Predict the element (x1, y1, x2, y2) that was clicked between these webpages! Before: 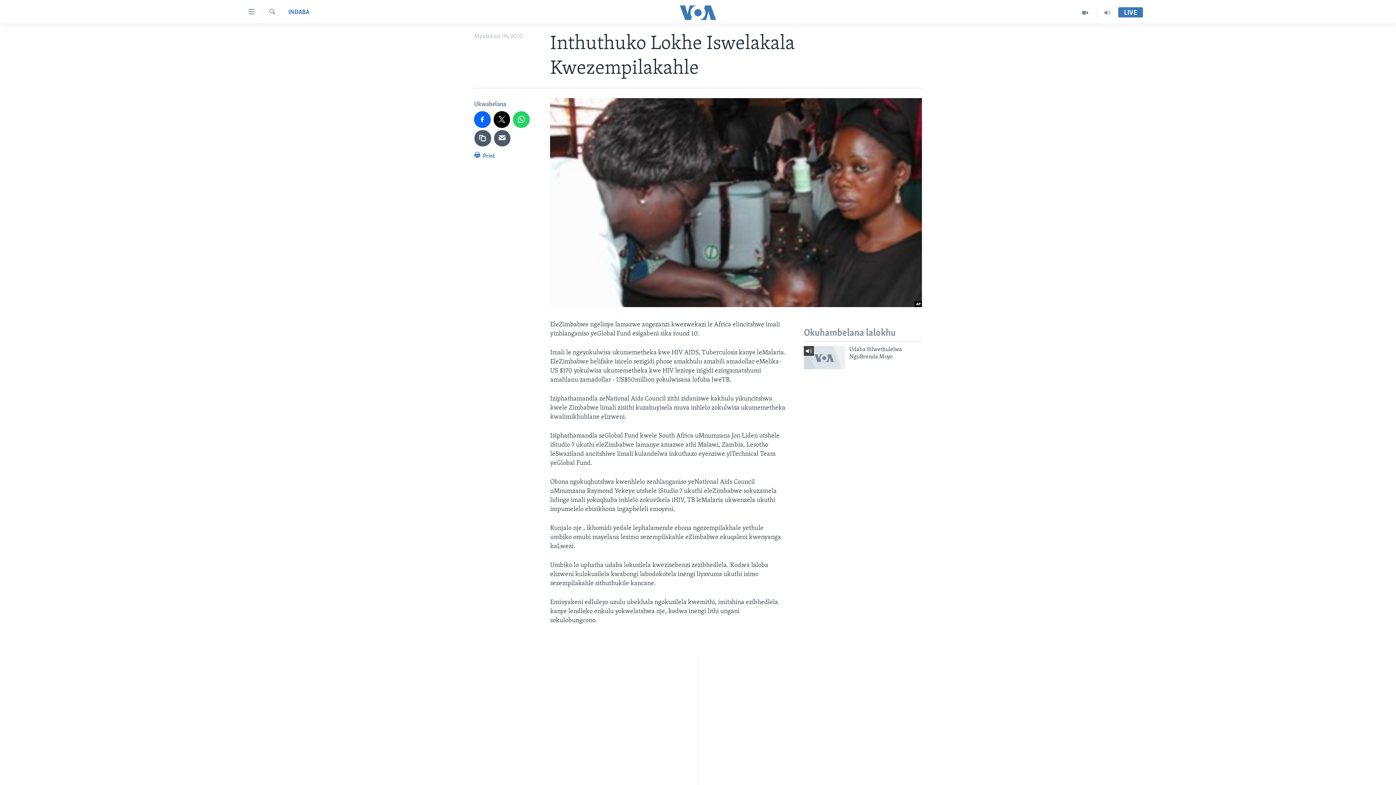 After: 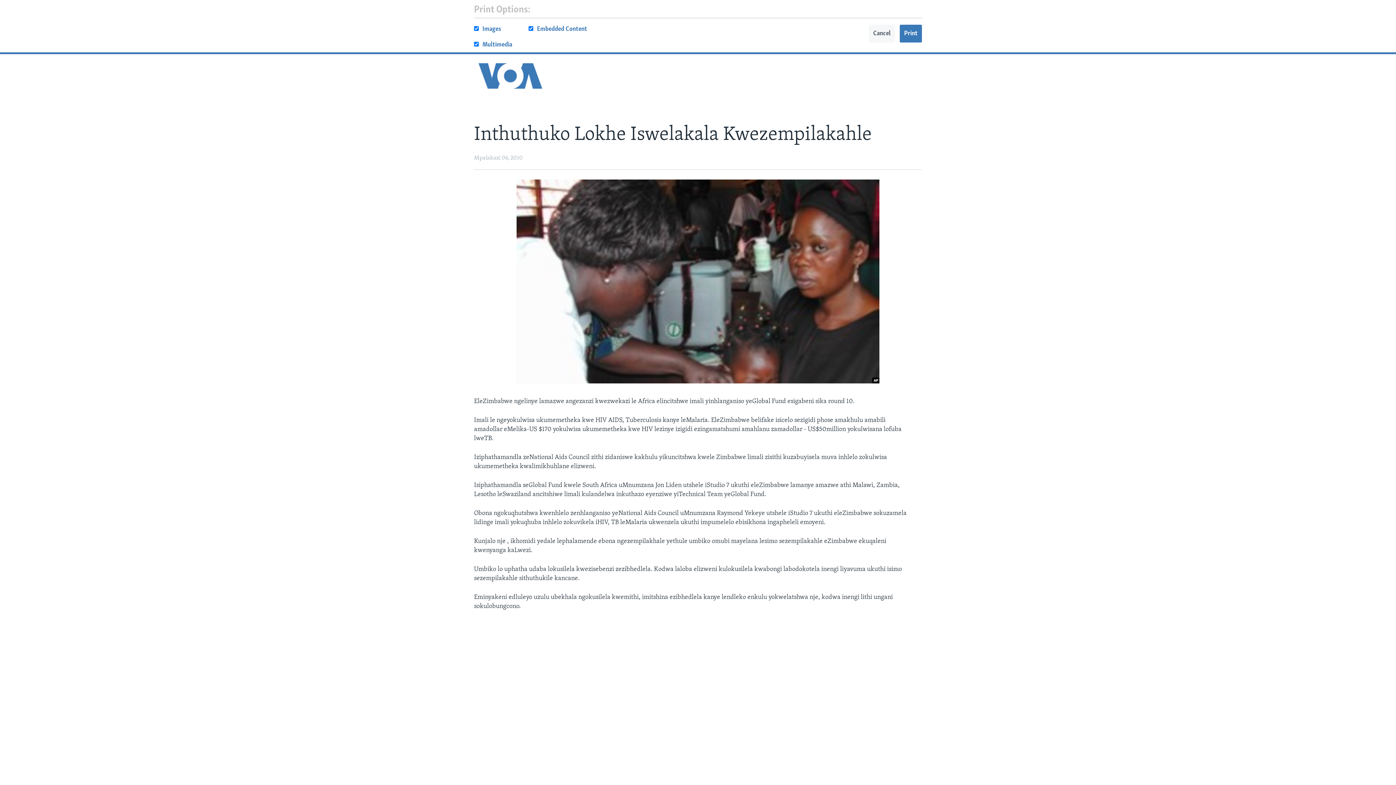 Action: bbox: (474, 150, 495, 164) label:  Print